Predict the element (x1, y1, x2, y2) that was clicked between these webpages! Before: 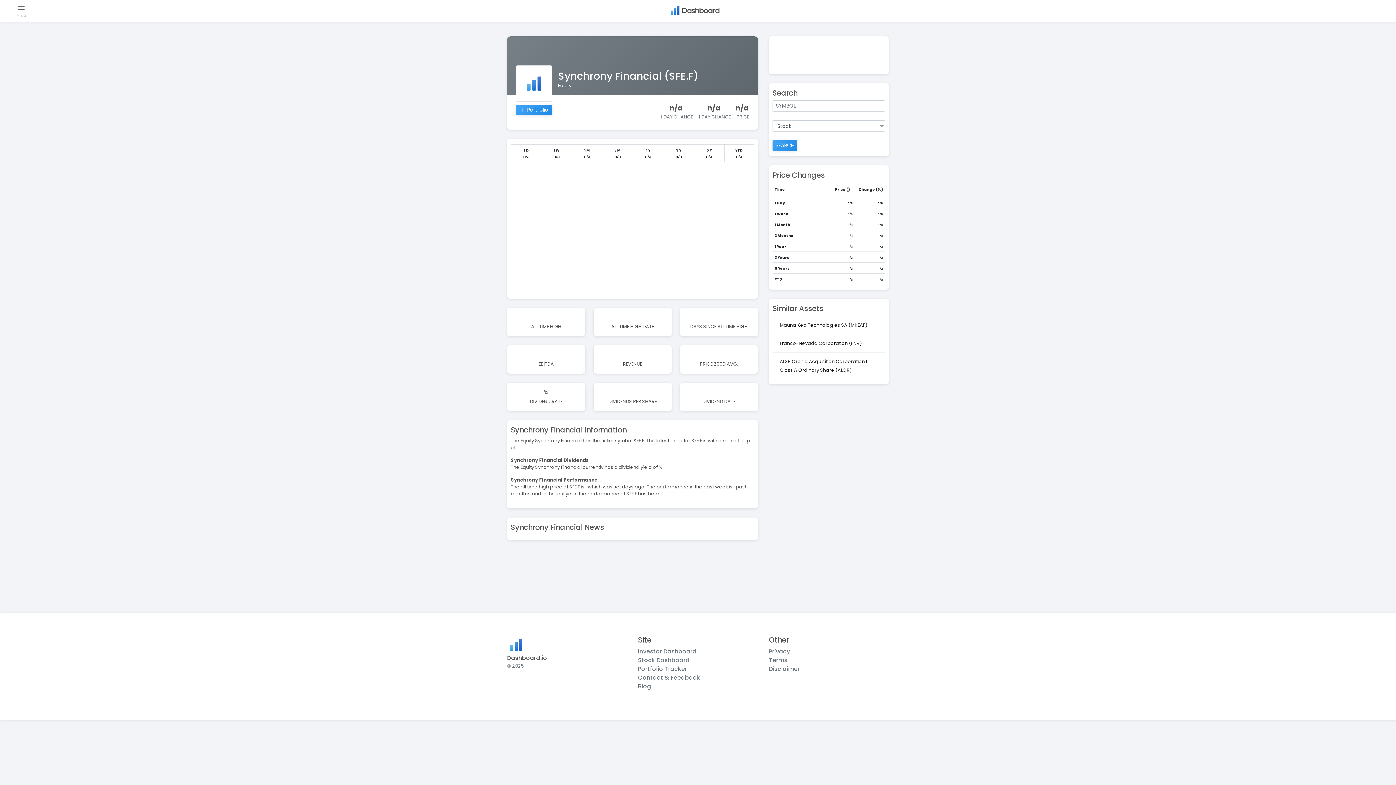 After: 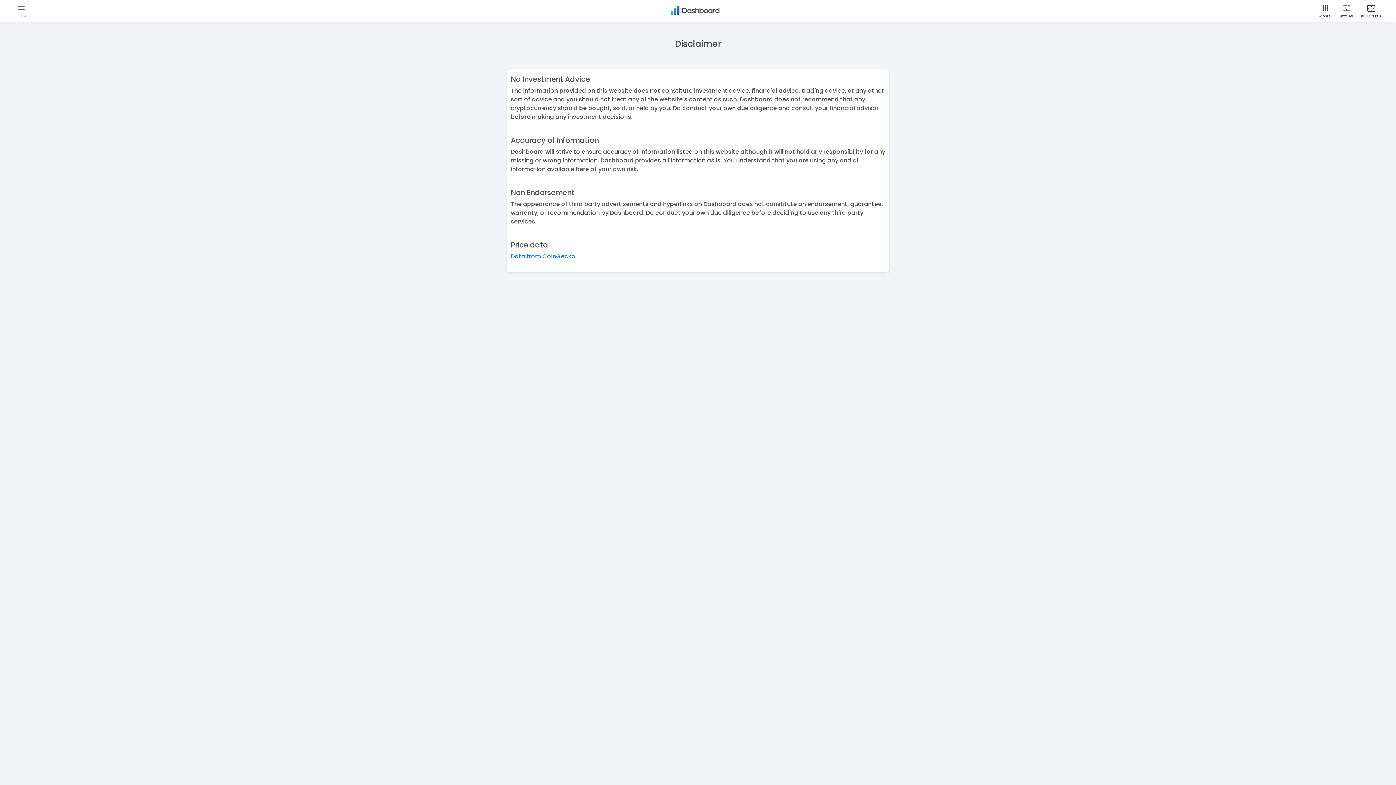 Action: bbox: (769, 665, 800, 673) label: Disclaimer